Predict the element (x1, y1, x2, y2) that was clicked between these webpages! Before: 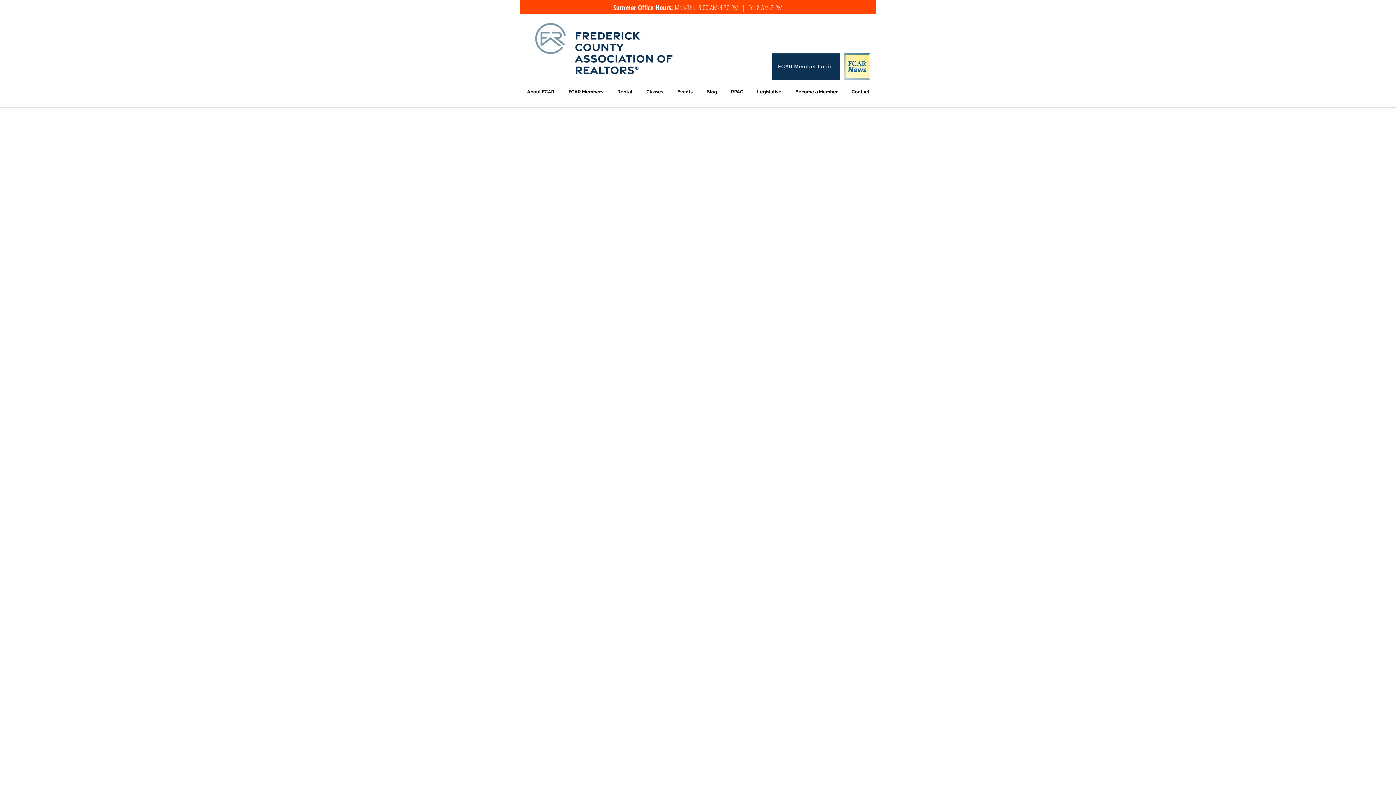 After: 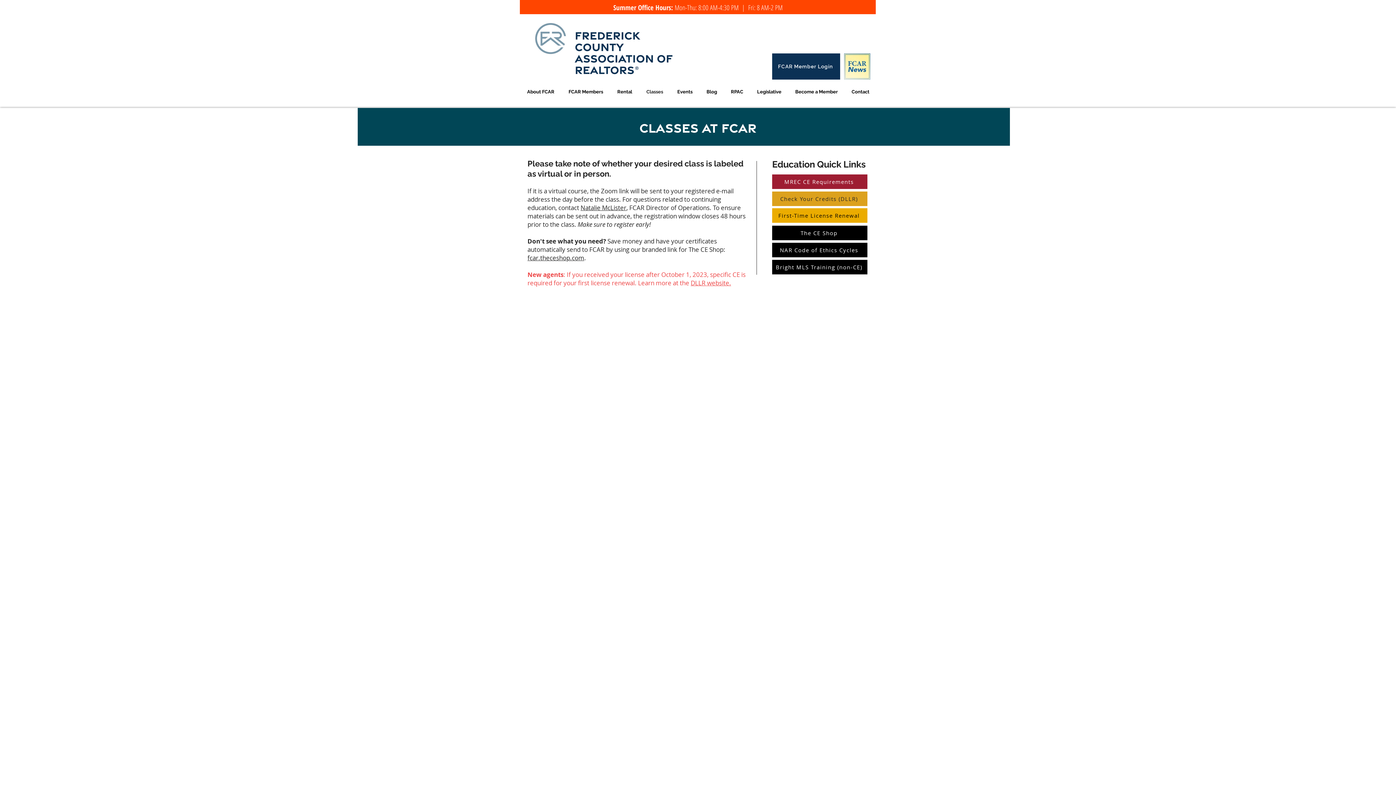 Action: bbox: (639, 84, 670, 99) label: Classes